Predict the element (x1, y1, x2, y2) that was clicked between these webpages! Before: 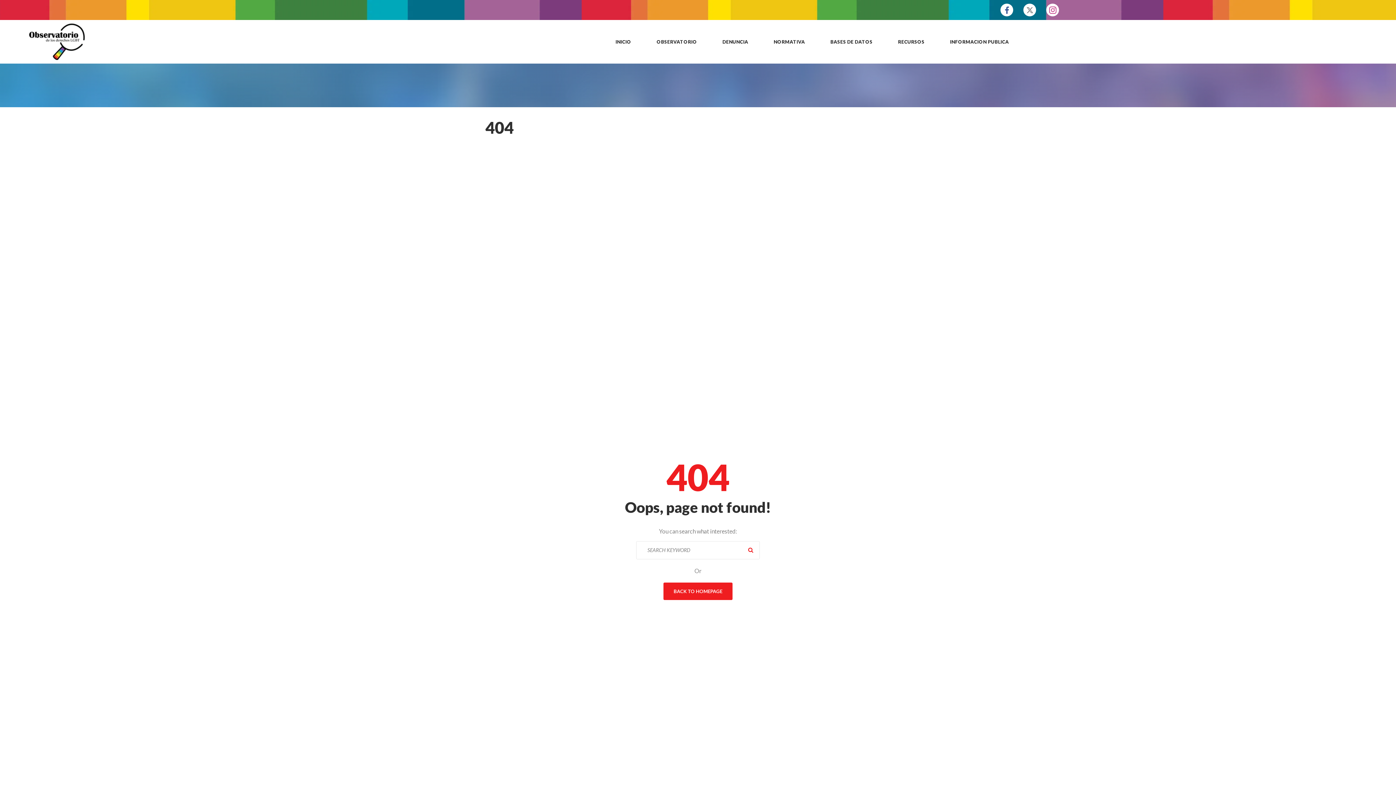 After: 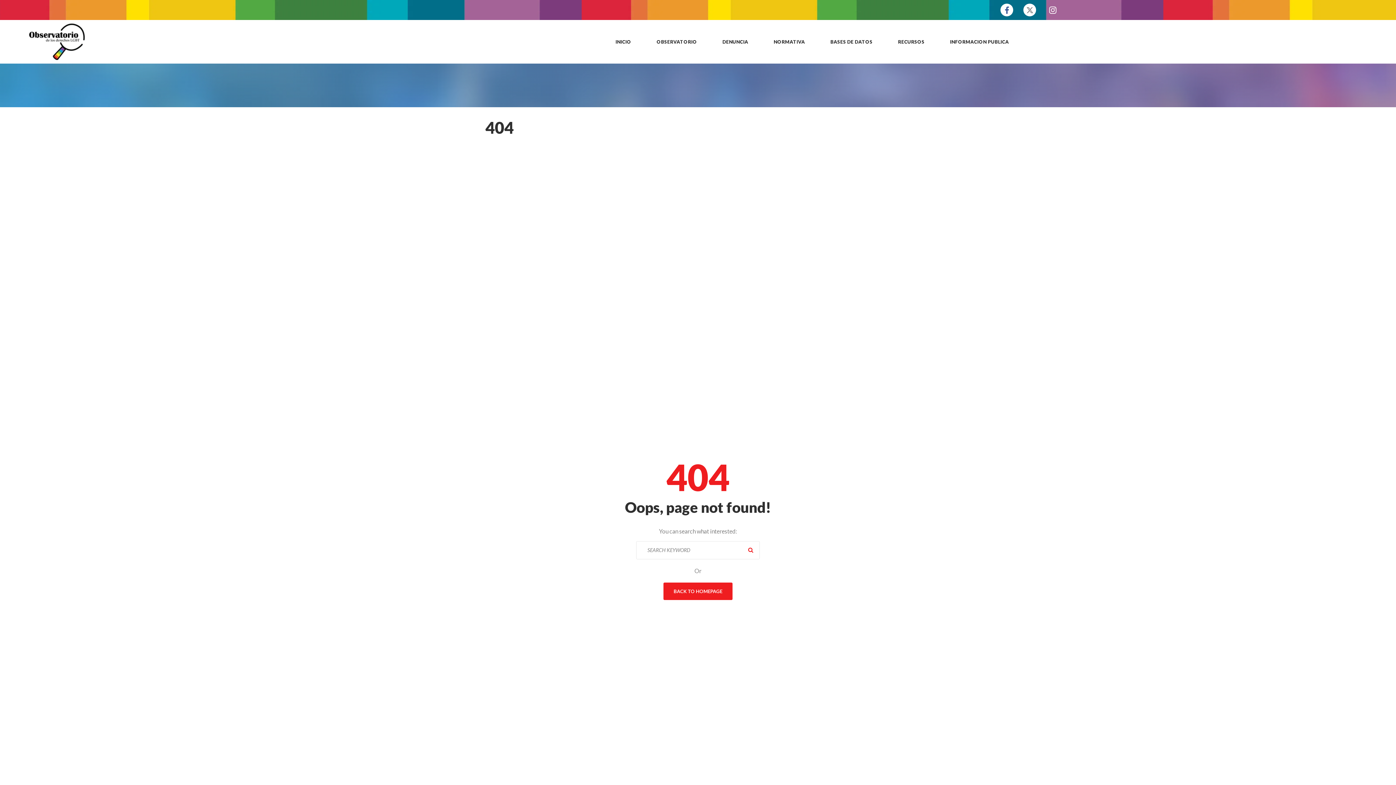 Action: bbox: (1046, 3, 1059, 16)